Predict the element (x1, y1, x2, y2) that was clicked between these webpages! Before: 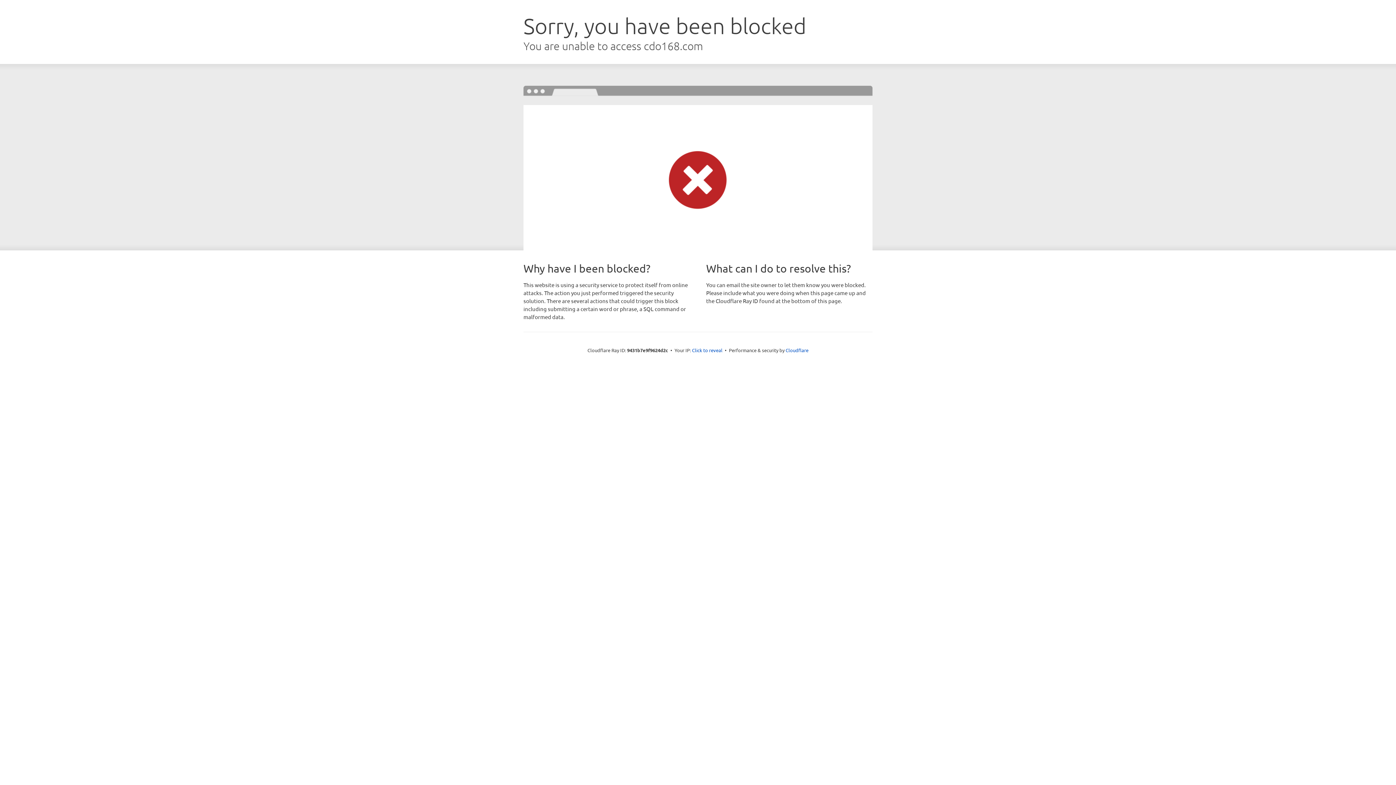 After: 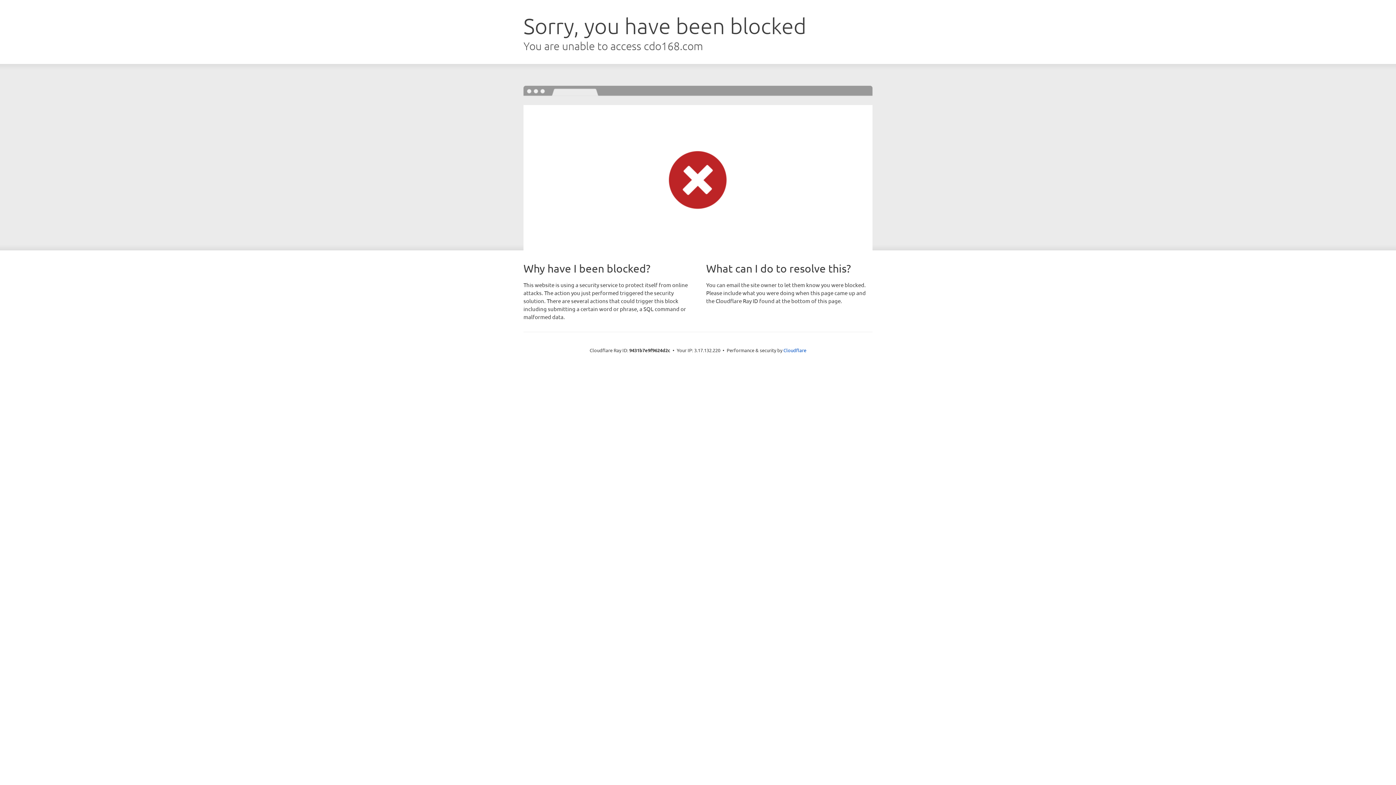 Action: bbox: (692, 346, 722, 353) label: Click to reveal